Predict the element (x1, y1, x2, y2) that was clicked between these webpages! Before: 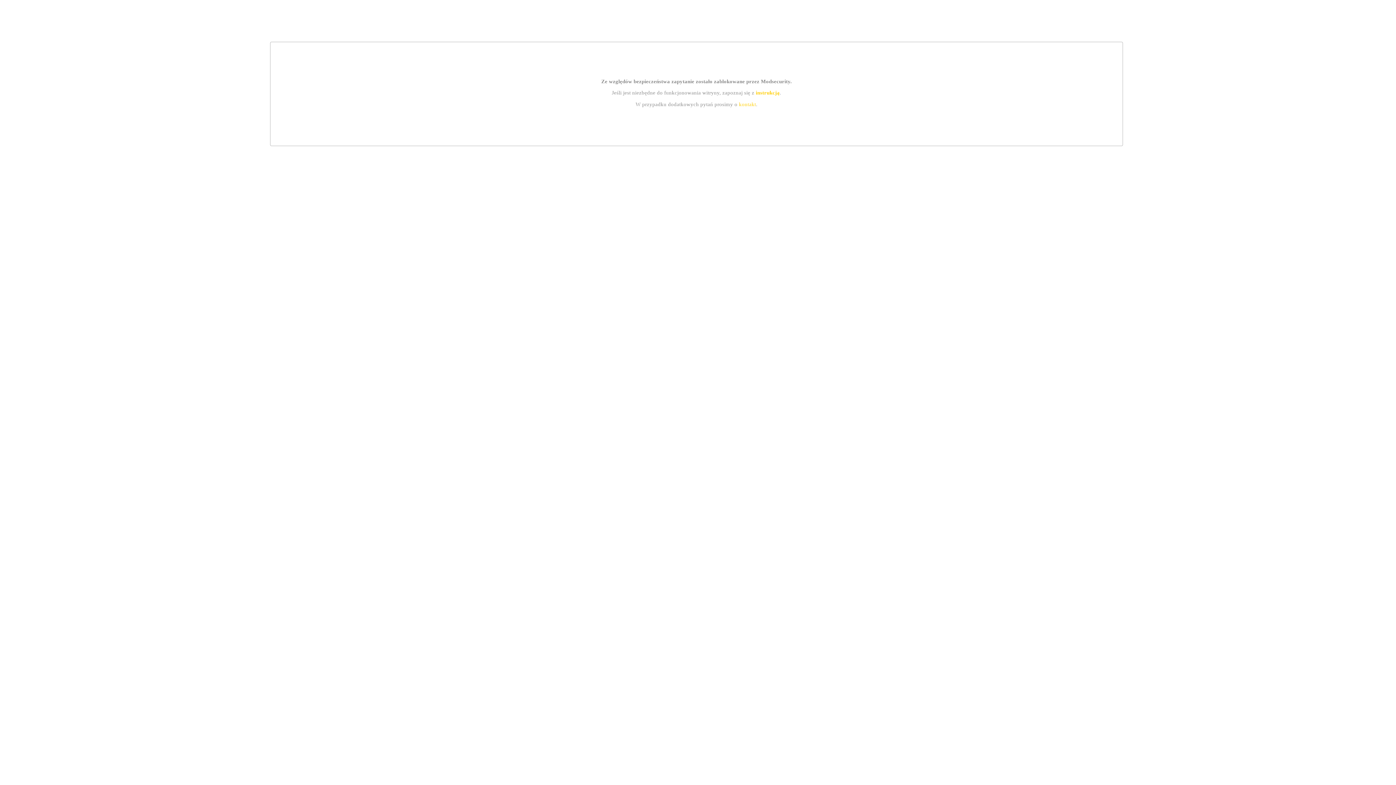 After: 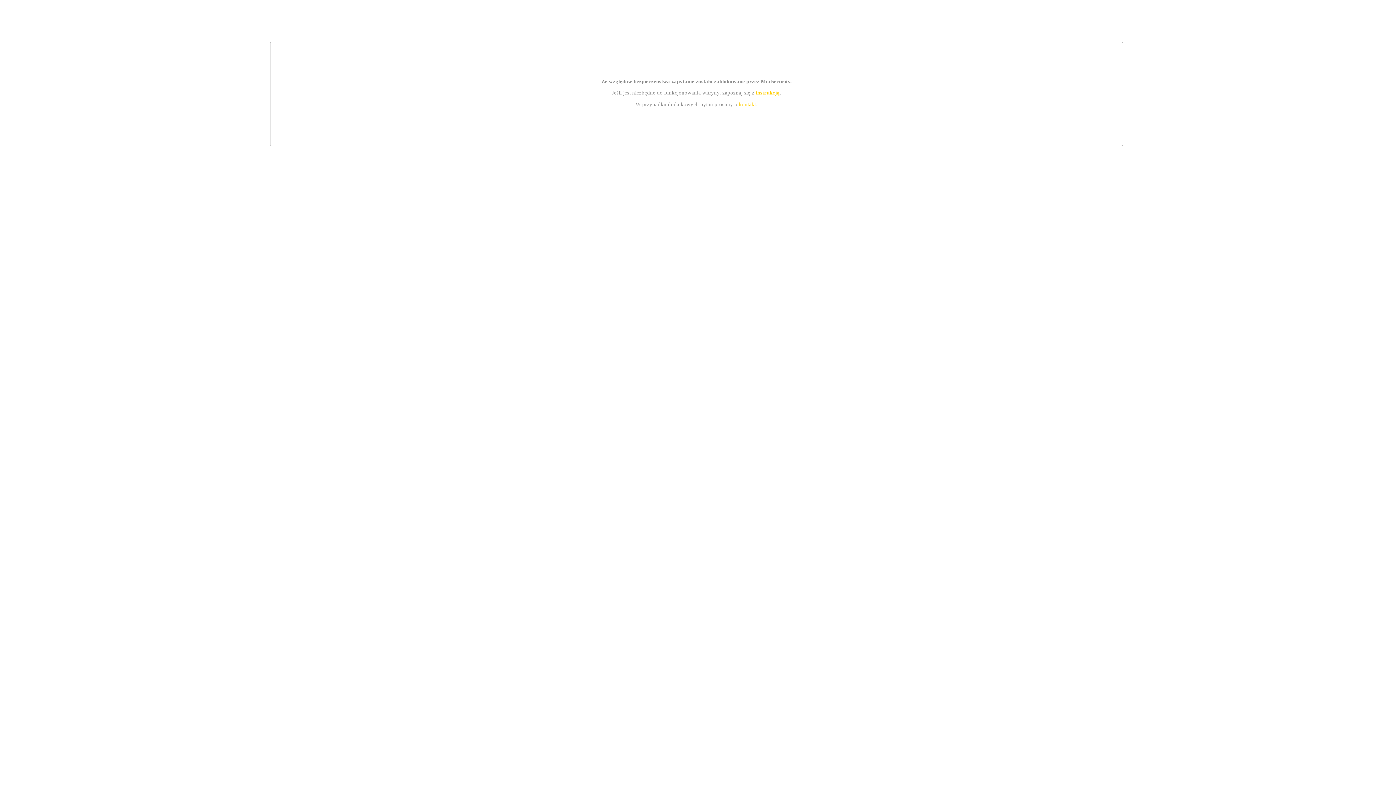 Action: label: kontakt bbox: (739, 101, 756, 107)